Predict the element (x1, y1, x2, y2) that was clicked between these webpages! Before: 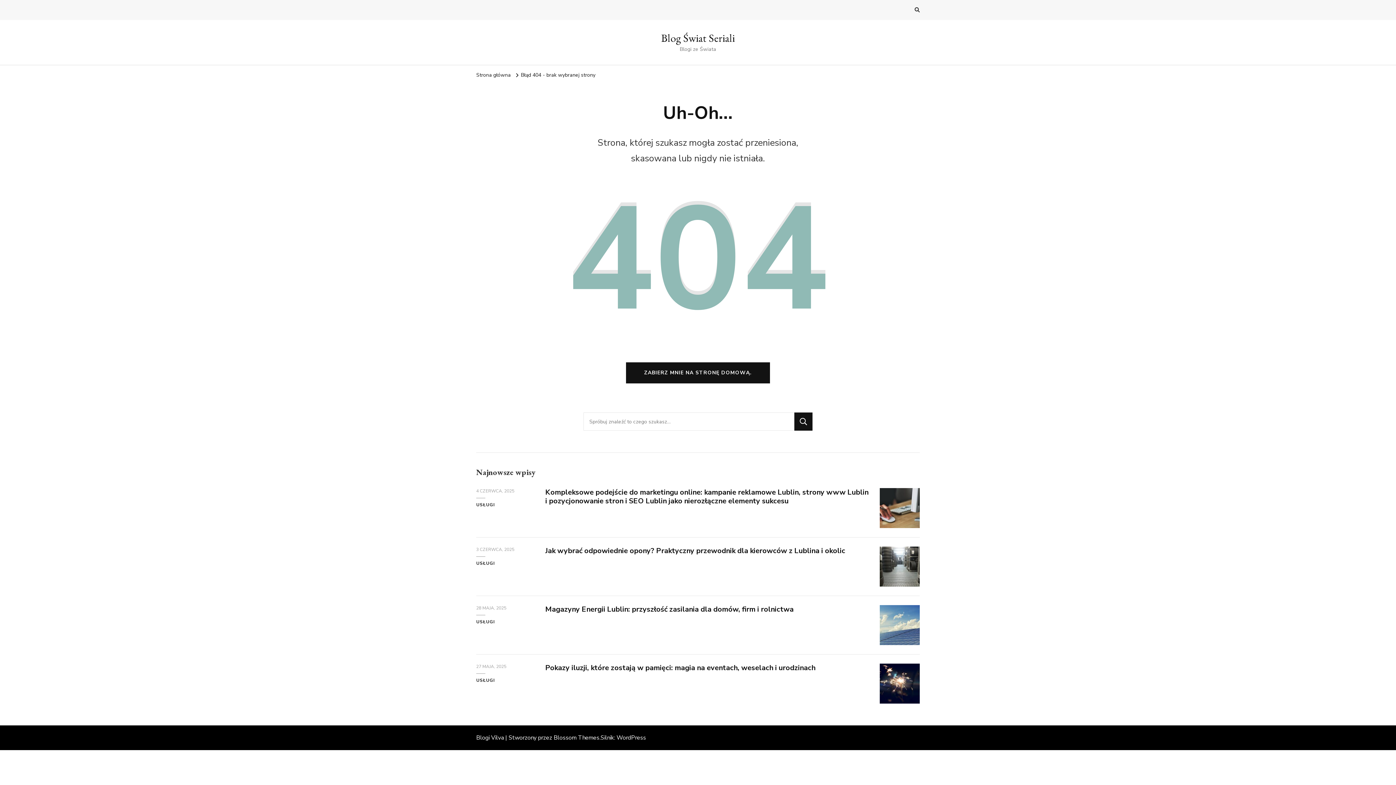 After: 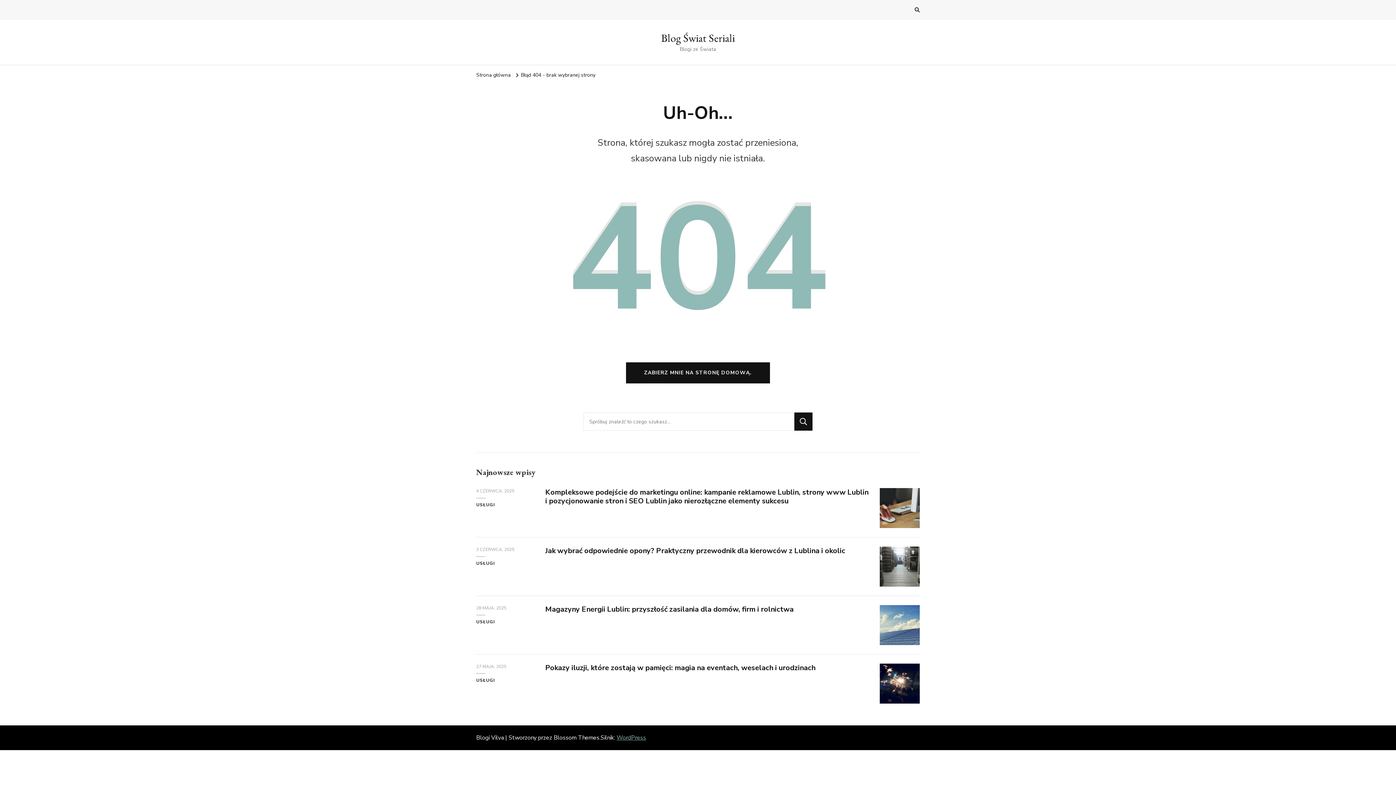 Action: bbox: (616, 734, 646, 742) label: WordPress